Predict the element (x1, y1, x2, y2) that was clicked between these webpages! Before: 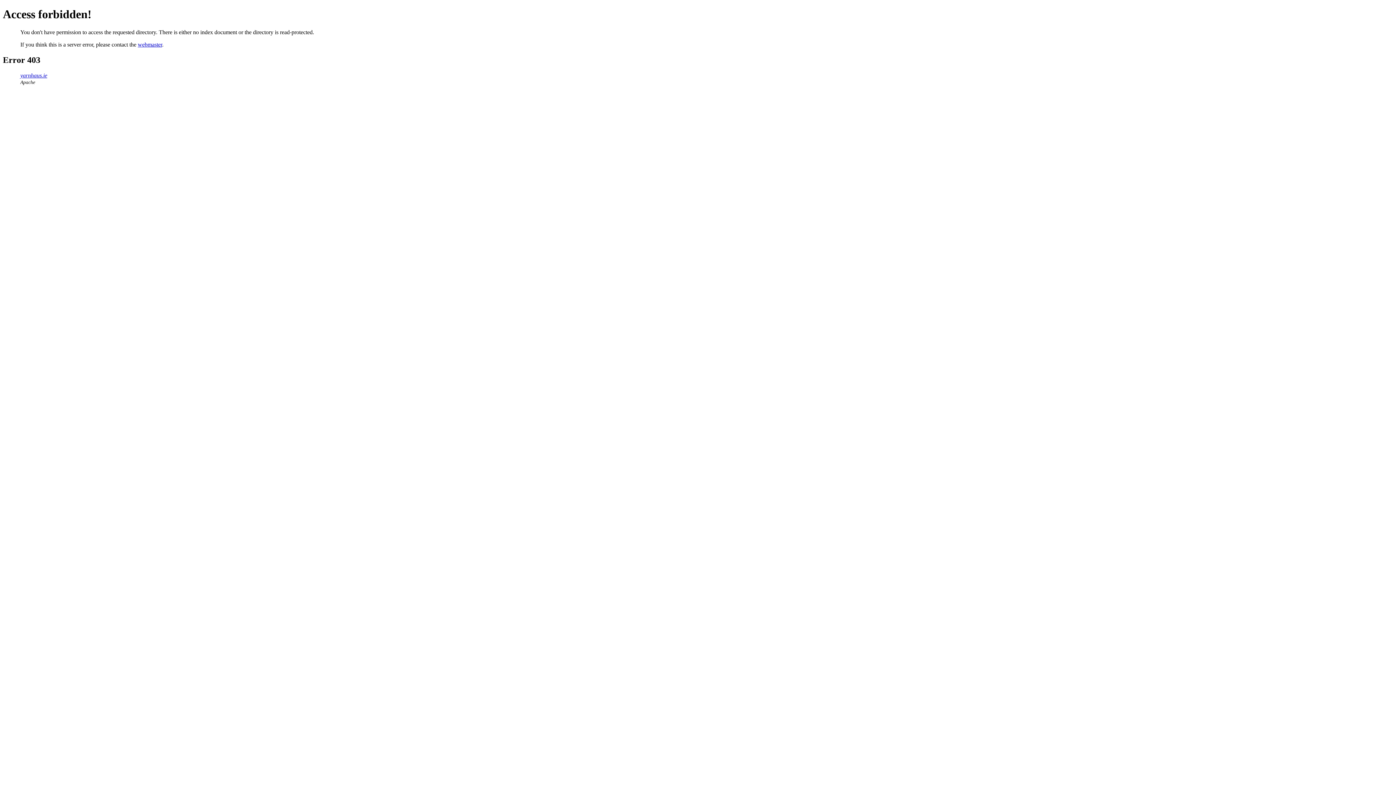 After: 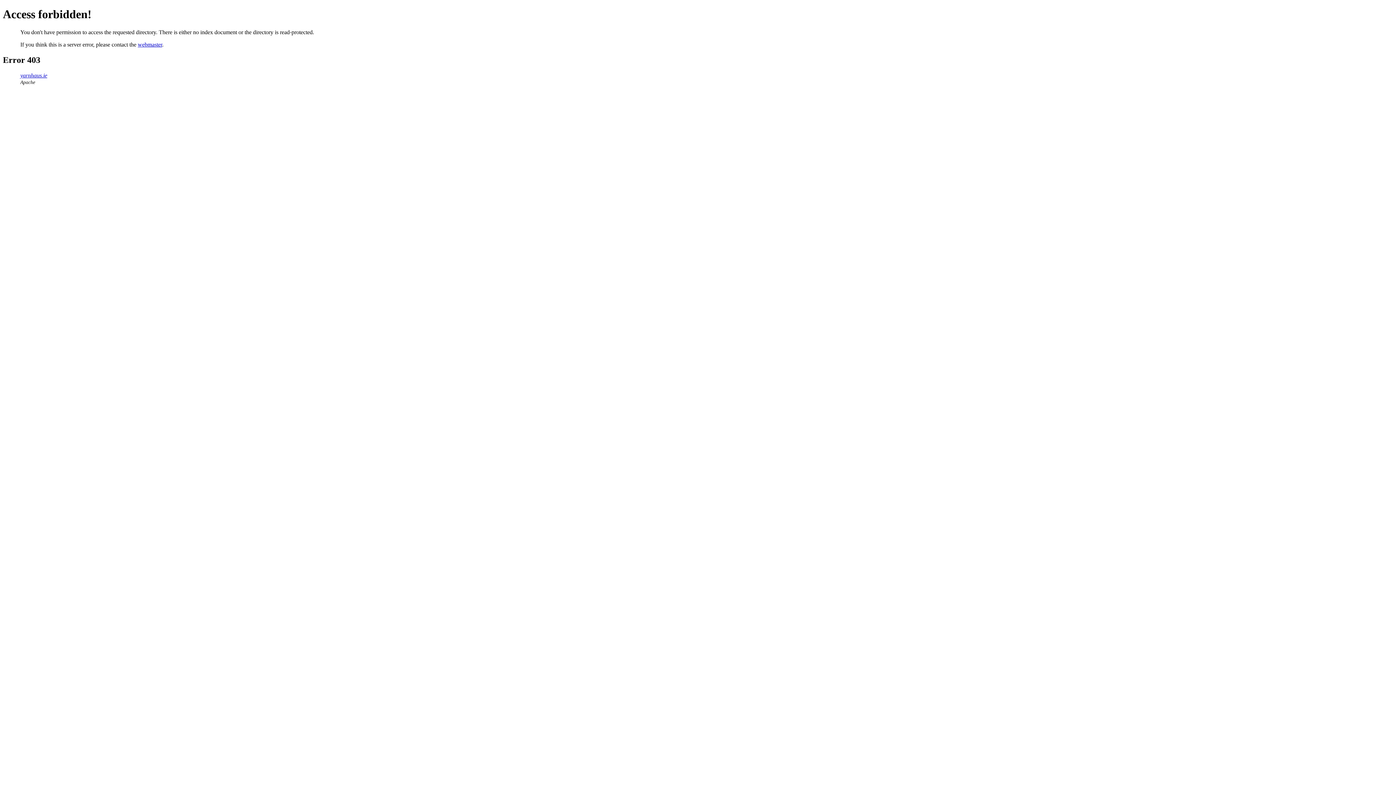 Action: label: webmaster bbox: (137, 41, 162, 47)